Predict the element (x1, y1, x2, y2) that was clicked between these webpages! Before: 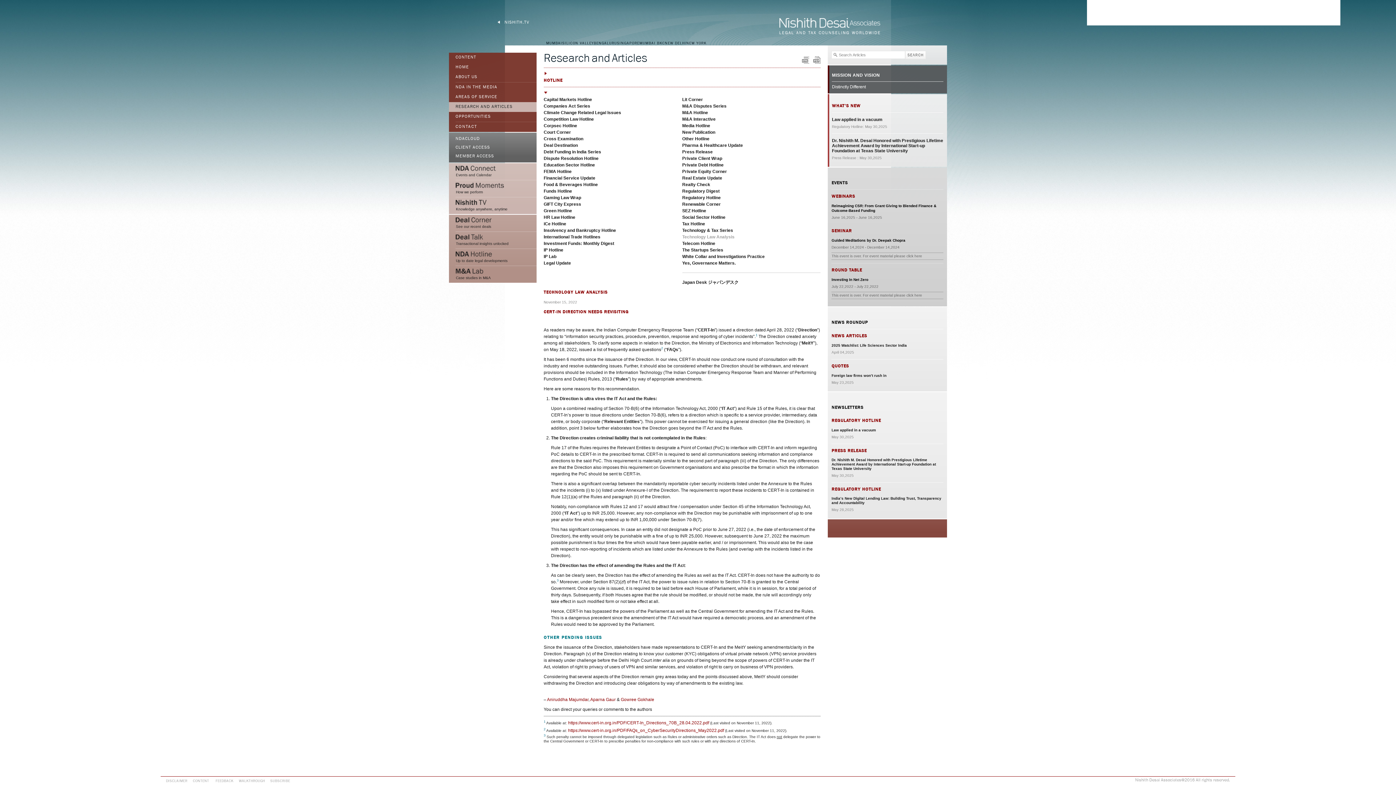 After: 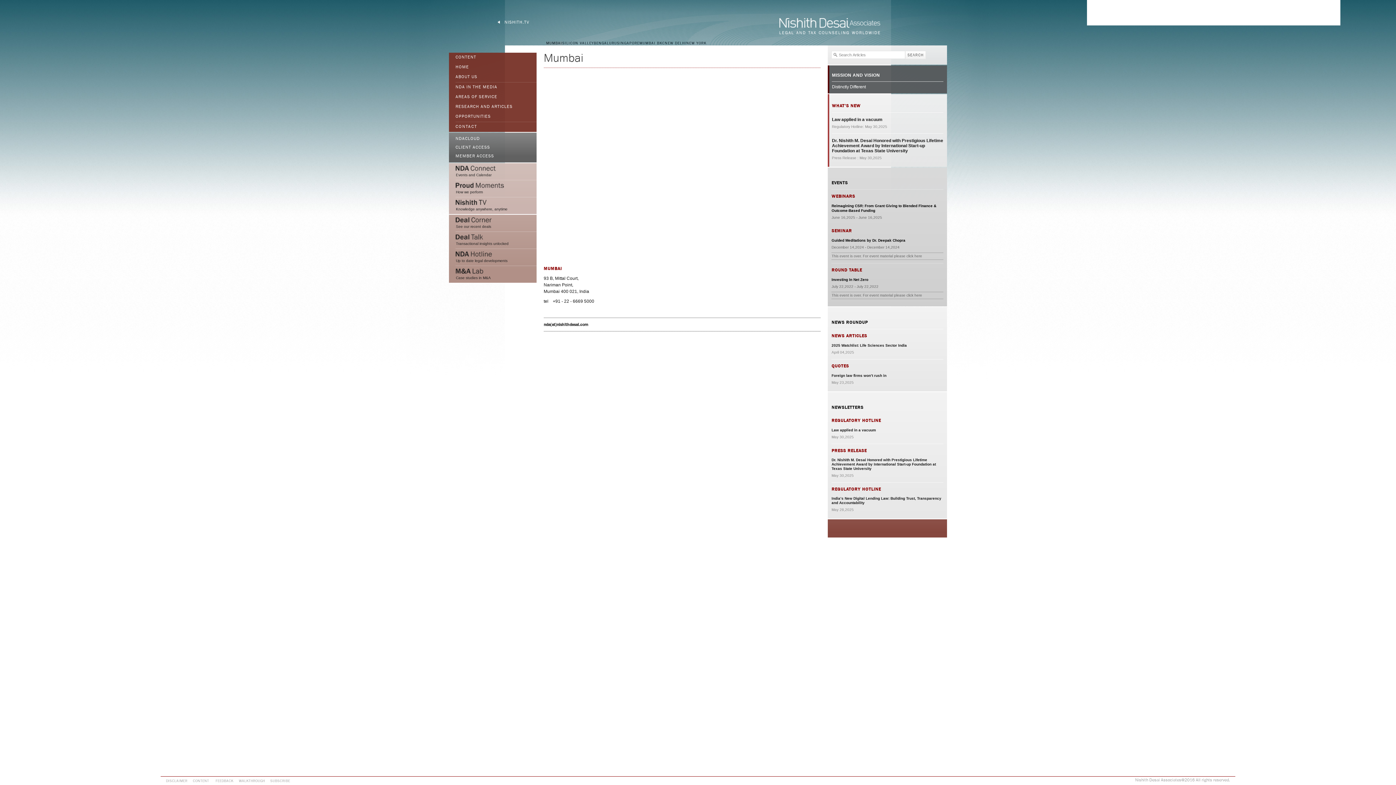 Action: bbox: (546, 41, 562, 45) label: MUMBAI